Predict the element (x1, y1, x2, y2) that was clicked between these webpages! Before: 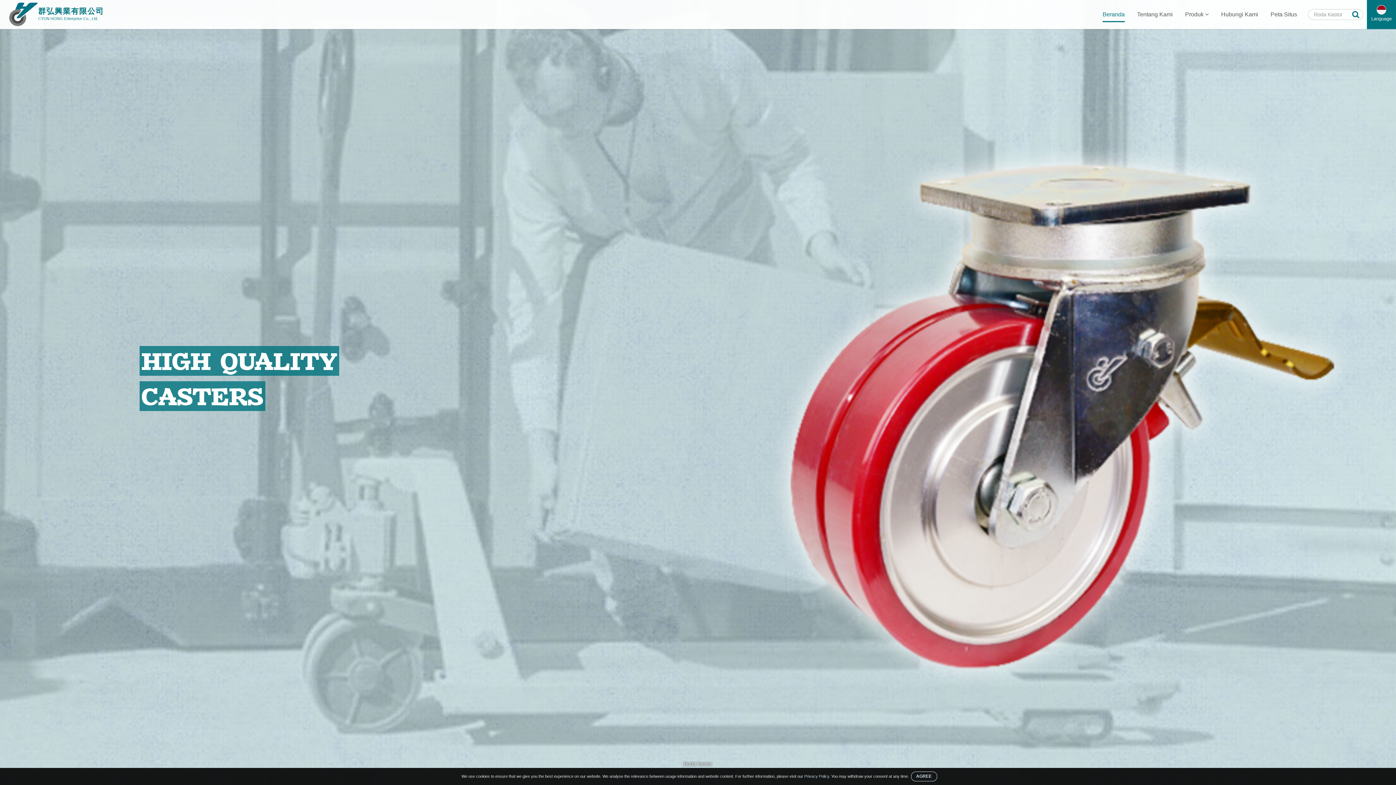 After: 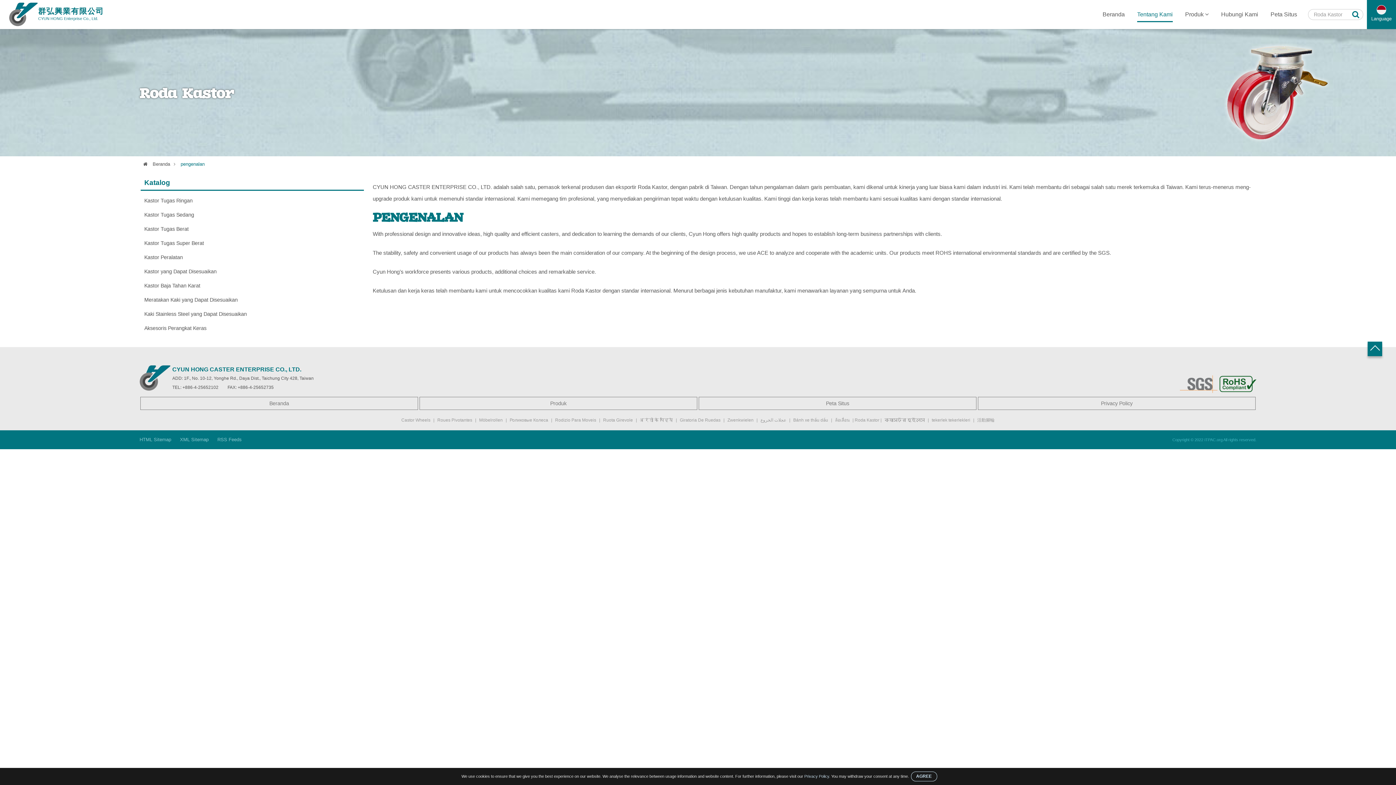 Action: bbox: (1137, 7, 1173, 22) label: Tentang Kami